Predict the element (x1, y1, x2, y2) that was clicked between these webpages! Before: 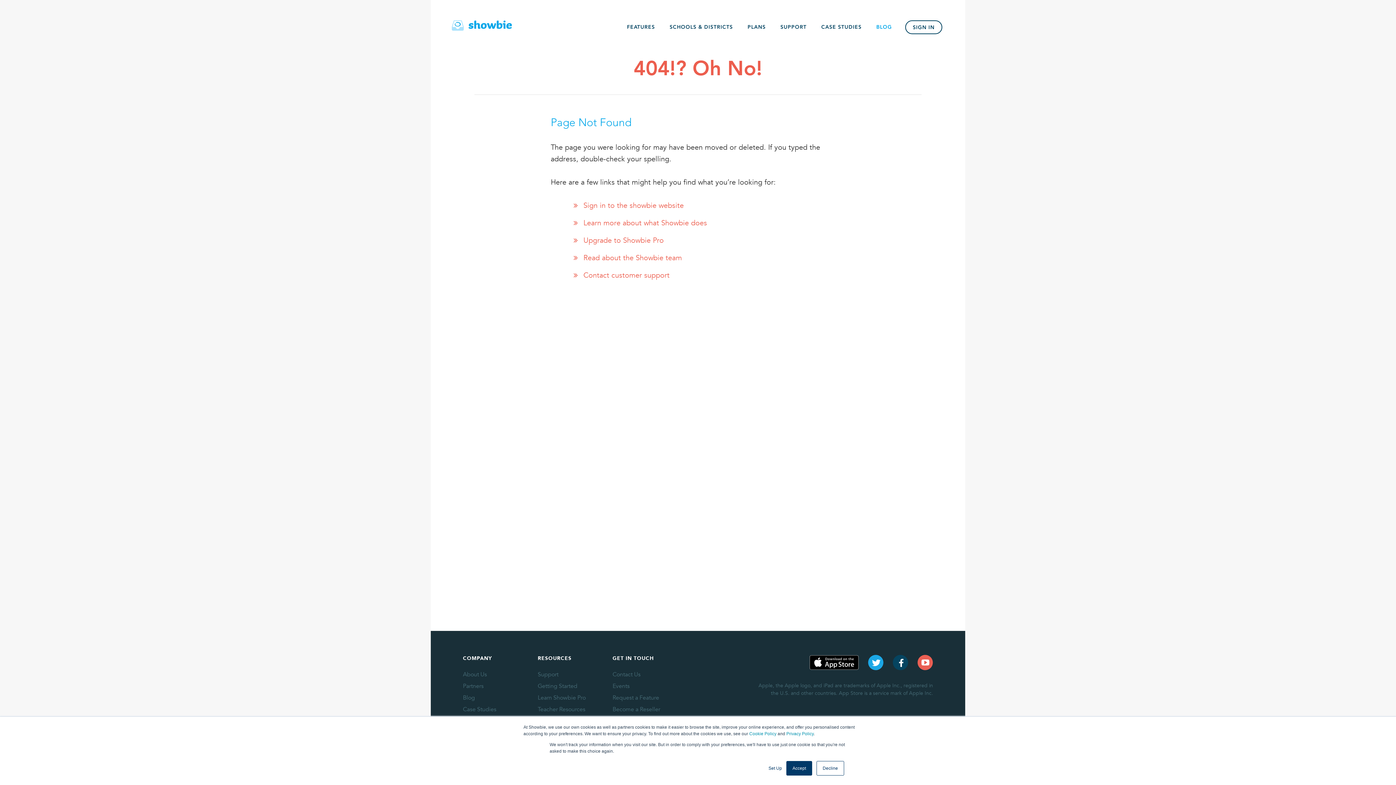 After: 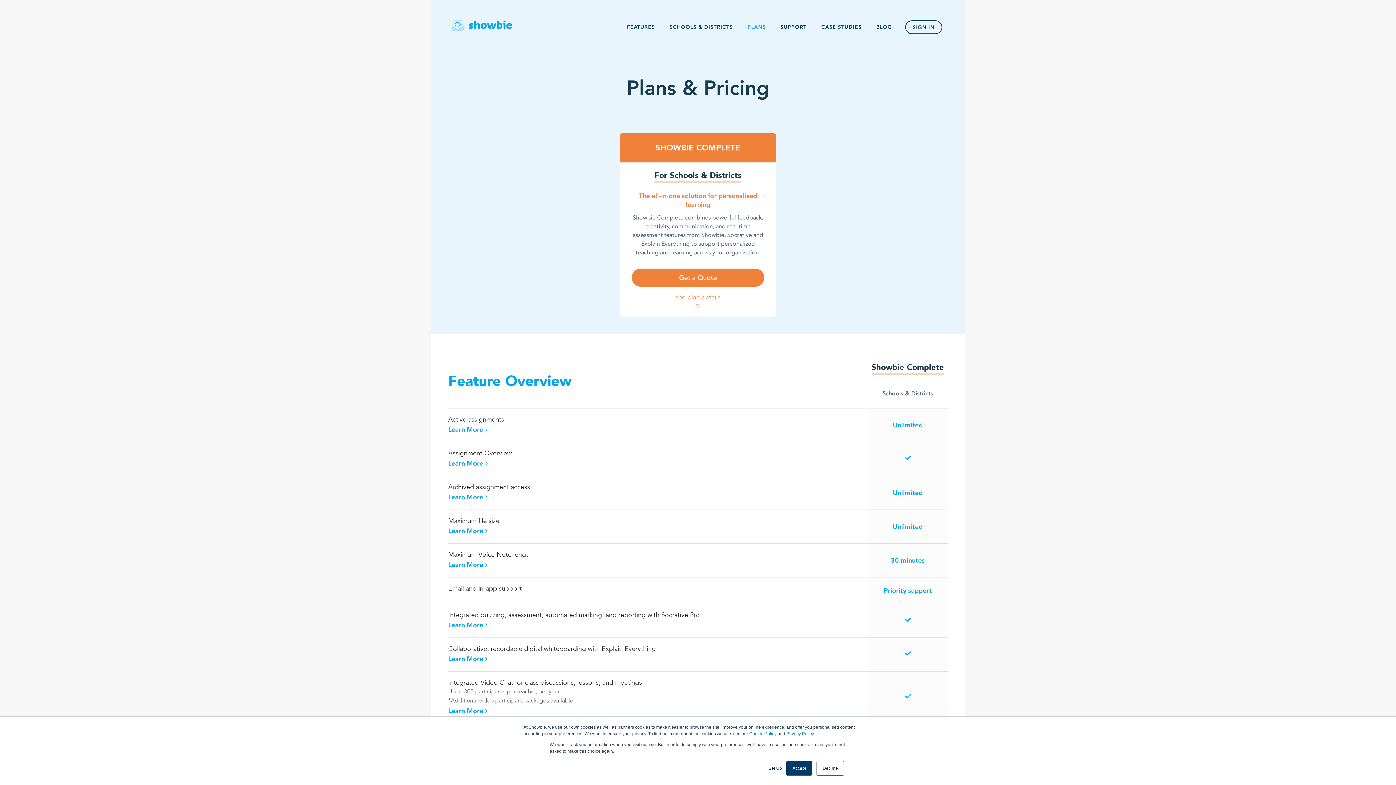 Action: bbox: (740, 18, 772, 36) label: PLANS